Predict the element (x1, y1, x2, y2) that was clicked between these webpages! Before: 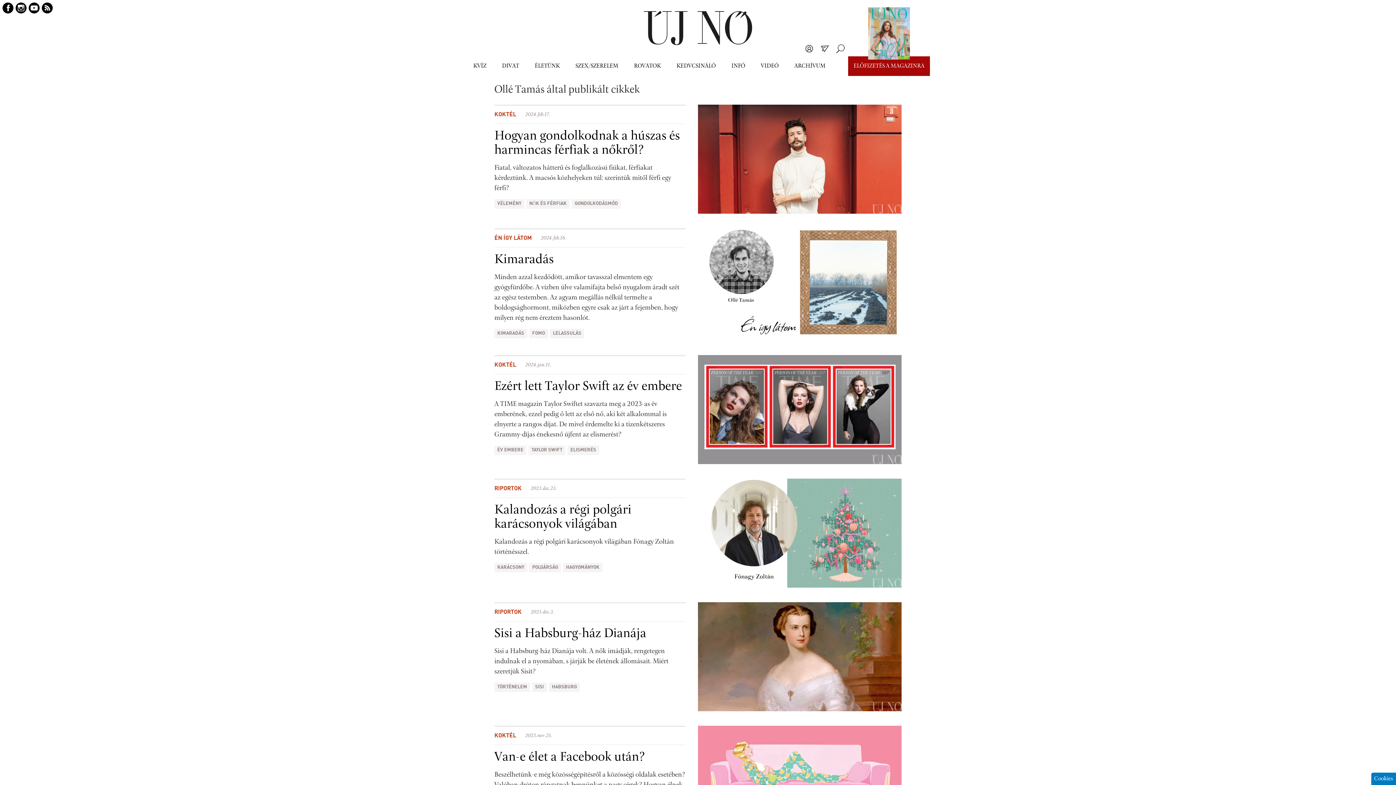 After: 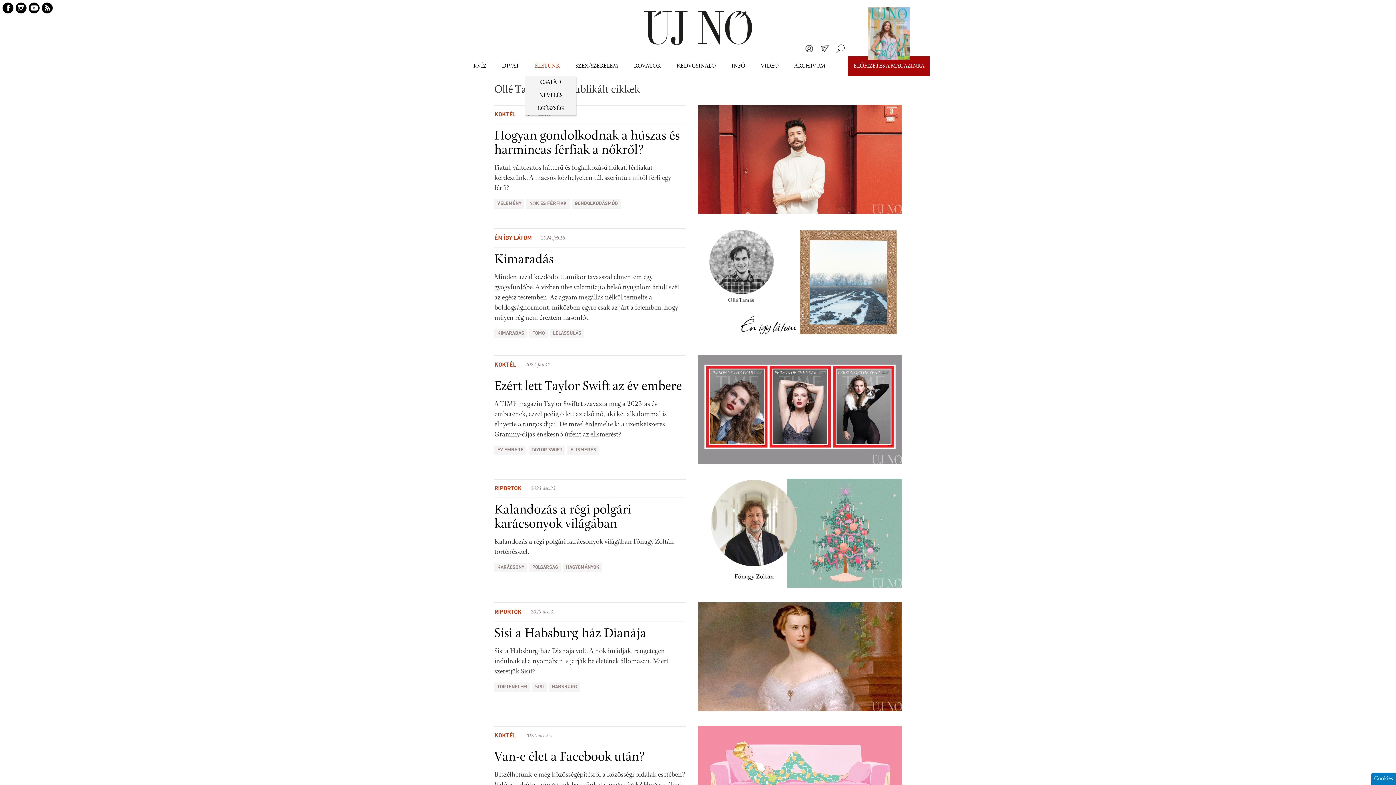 Action: label: ÉLETÜNK bbox: (527, 56, 567, 76)